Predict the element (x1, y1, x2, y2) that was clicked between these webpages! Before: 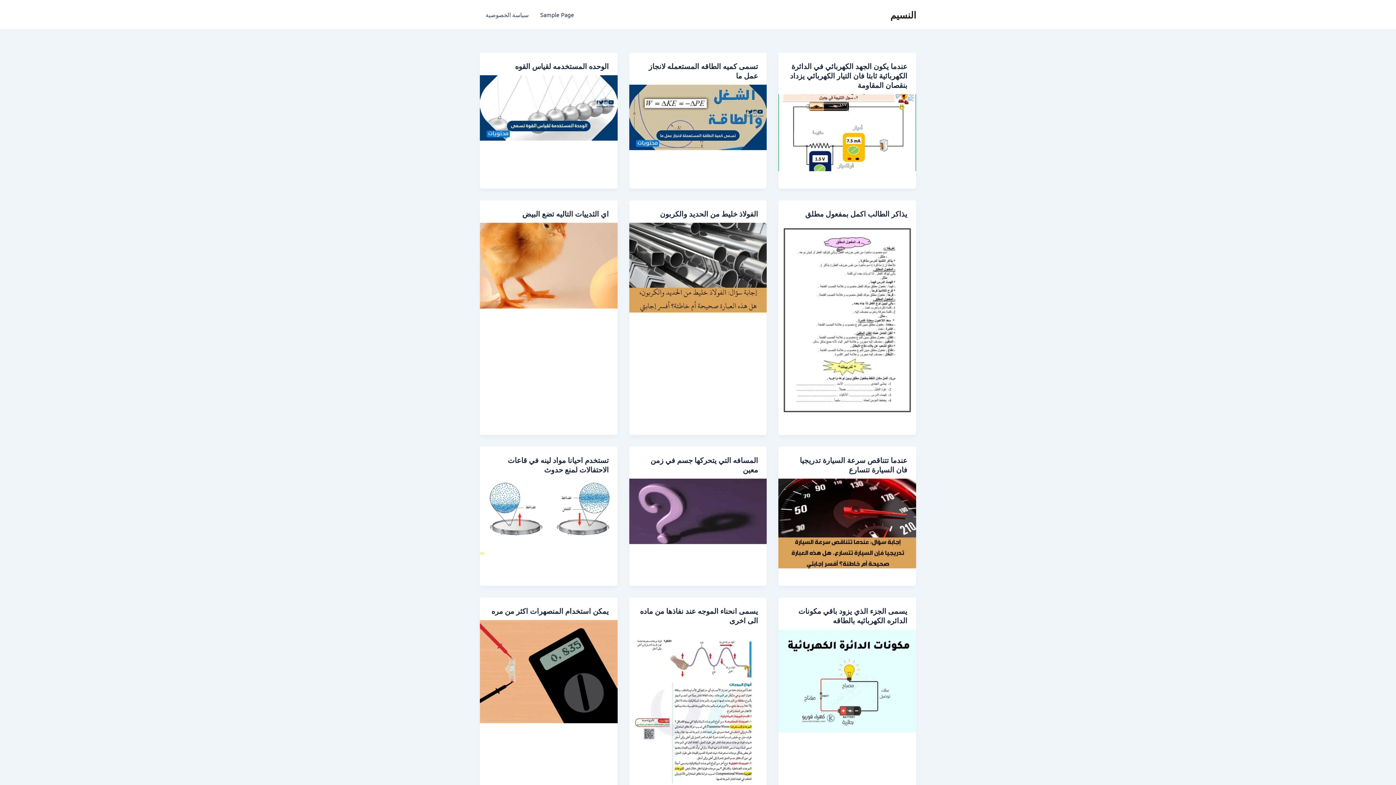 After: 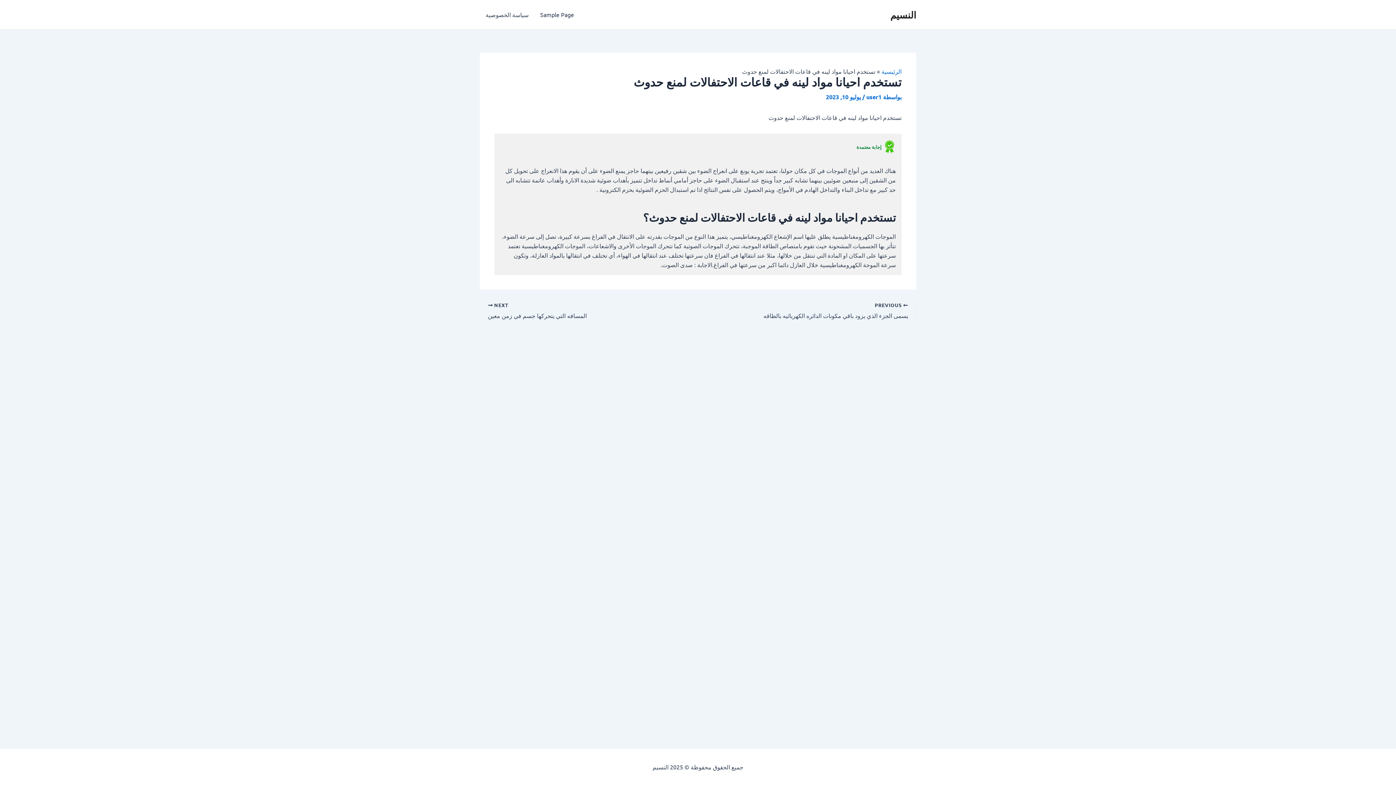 Action: label: تستخدم احيانا مواد لينه في قاعات الاحتفالات لمنع حدوث bbox: (507, 455, 609, 474)